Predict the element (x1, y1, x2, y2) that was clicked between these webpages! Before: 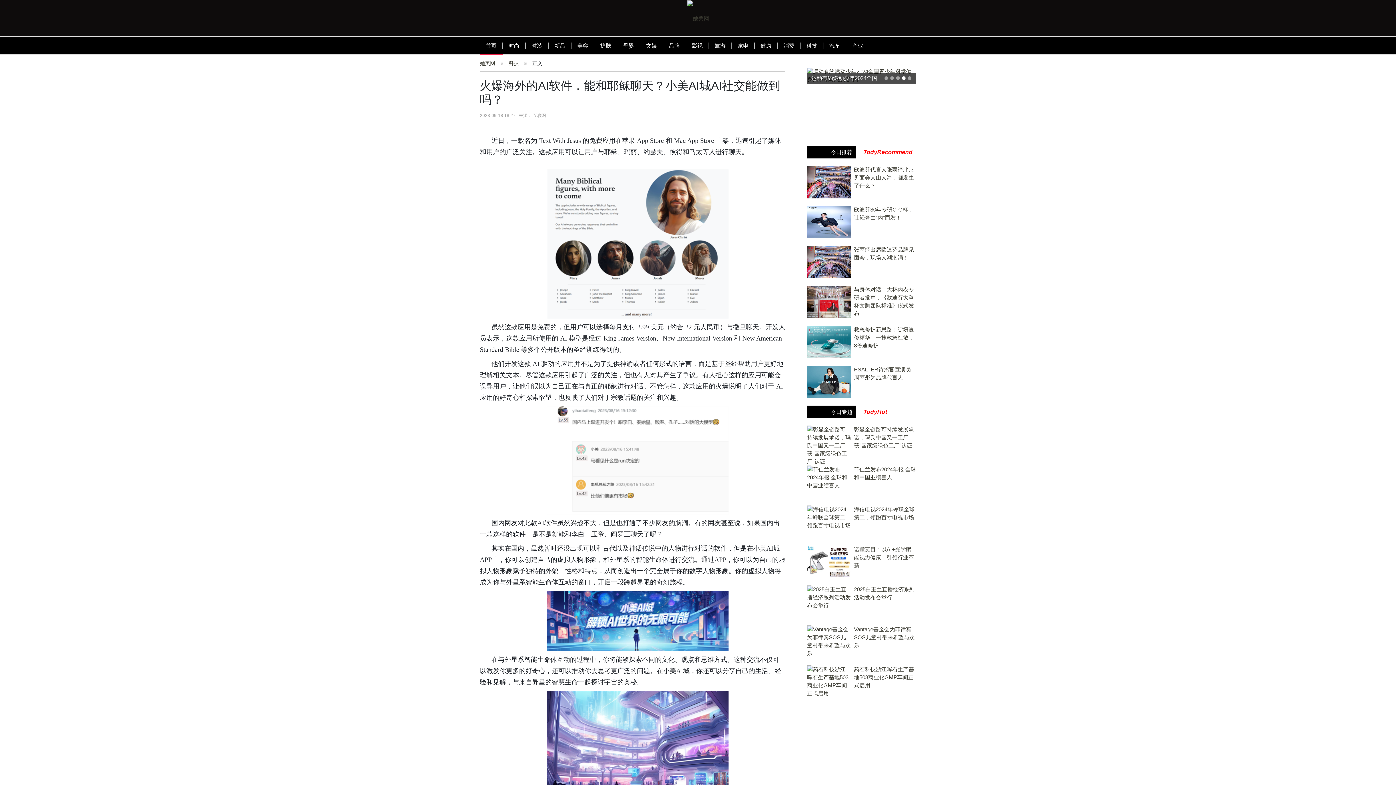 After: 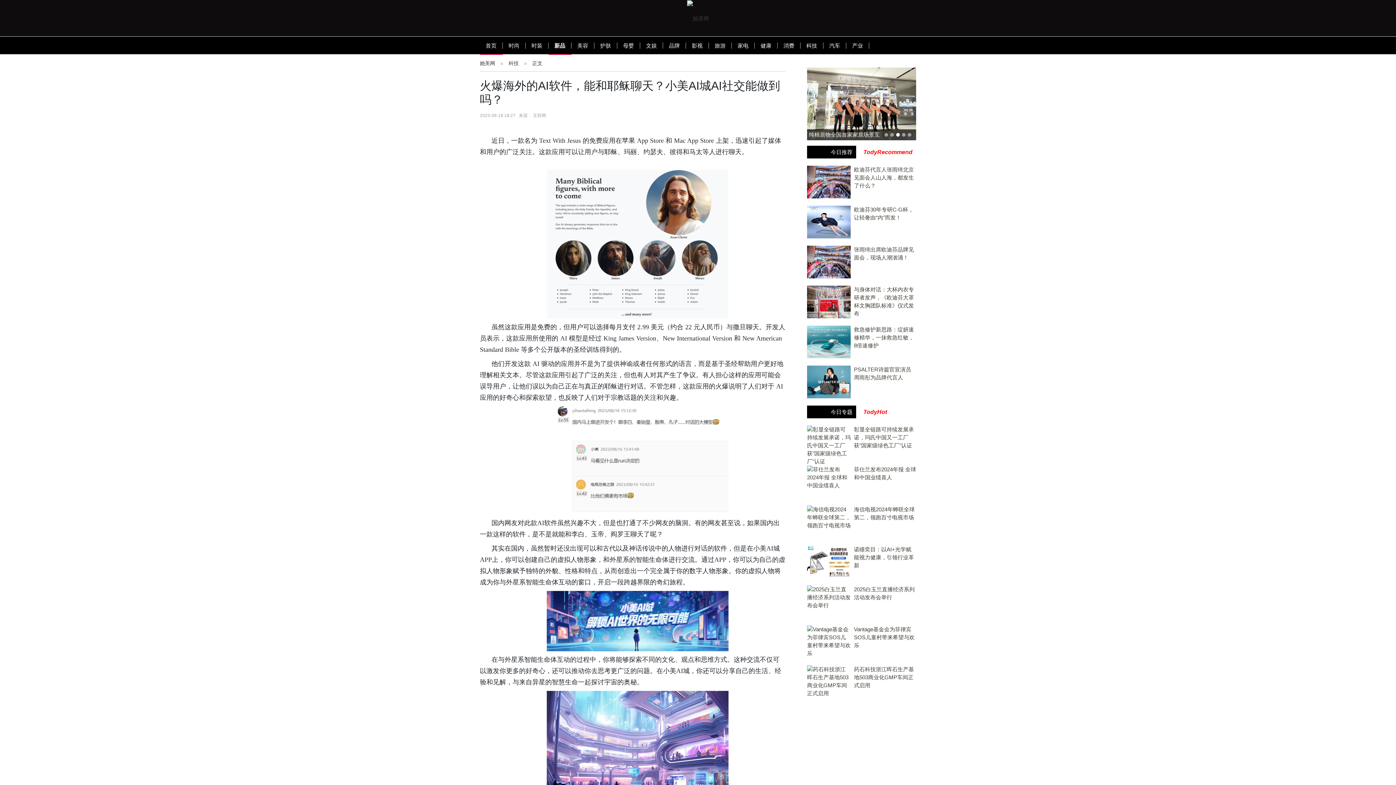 Action: label: 新品 bbox: (548, 42, 571, 48)